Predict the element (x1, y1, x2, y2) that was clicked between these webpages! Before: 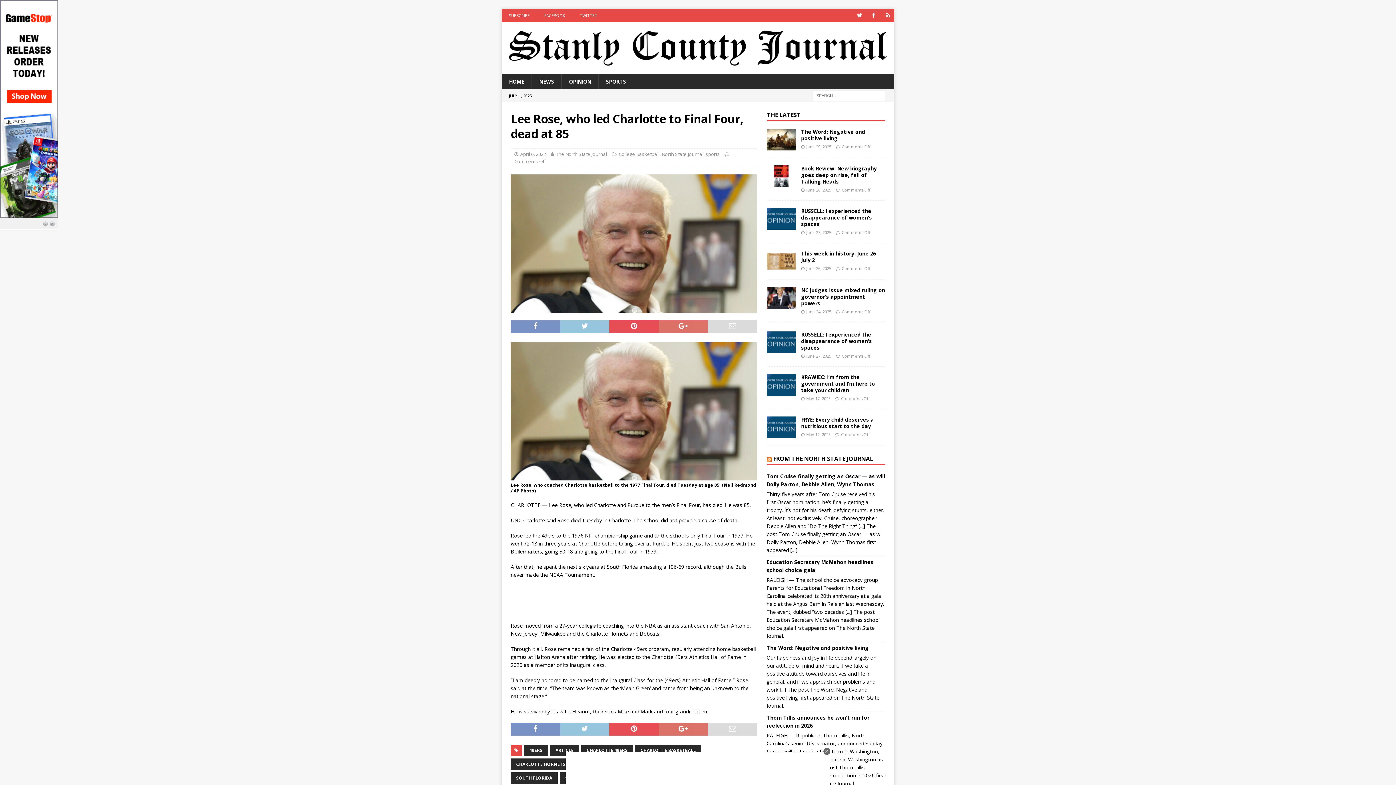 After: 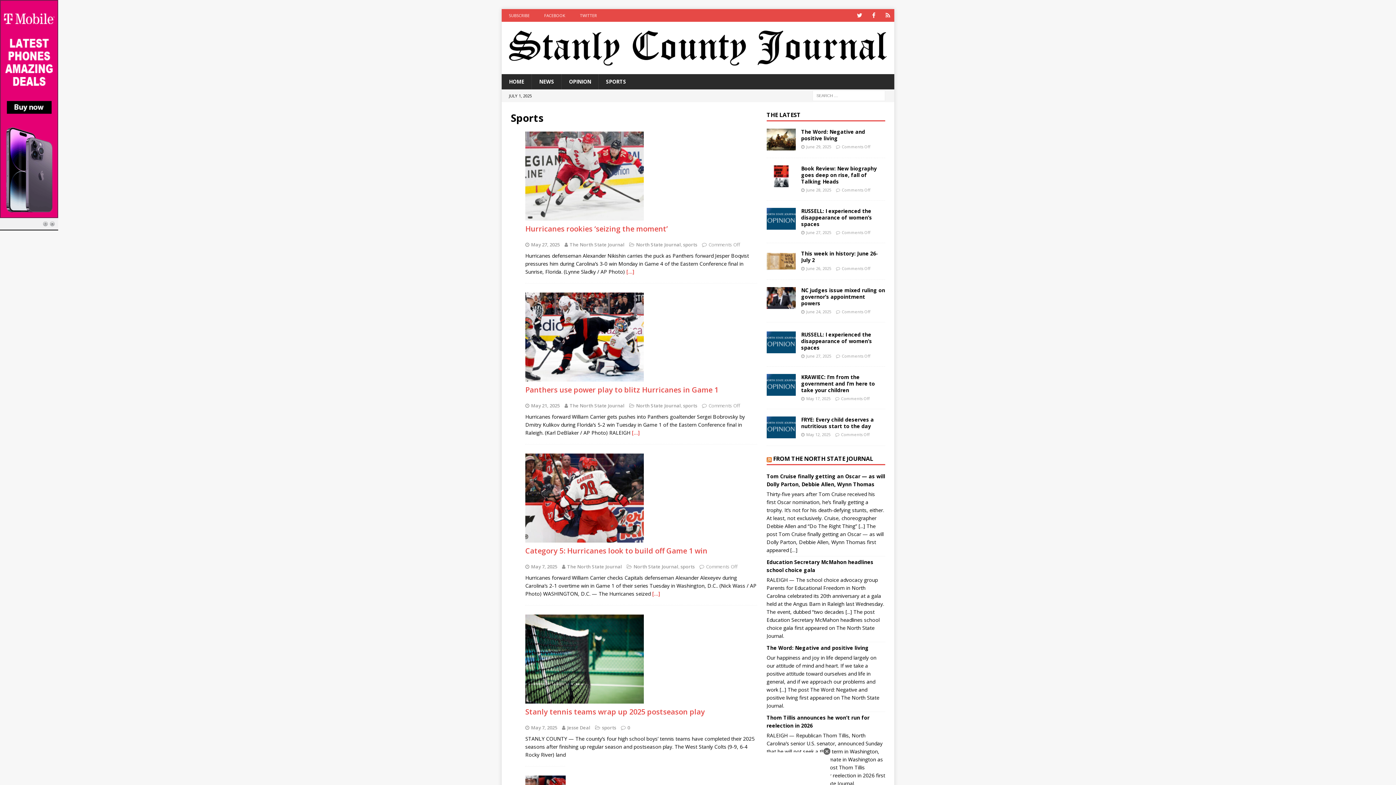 Action: label: SPORTS bbox: (598, 74, 633, 89)